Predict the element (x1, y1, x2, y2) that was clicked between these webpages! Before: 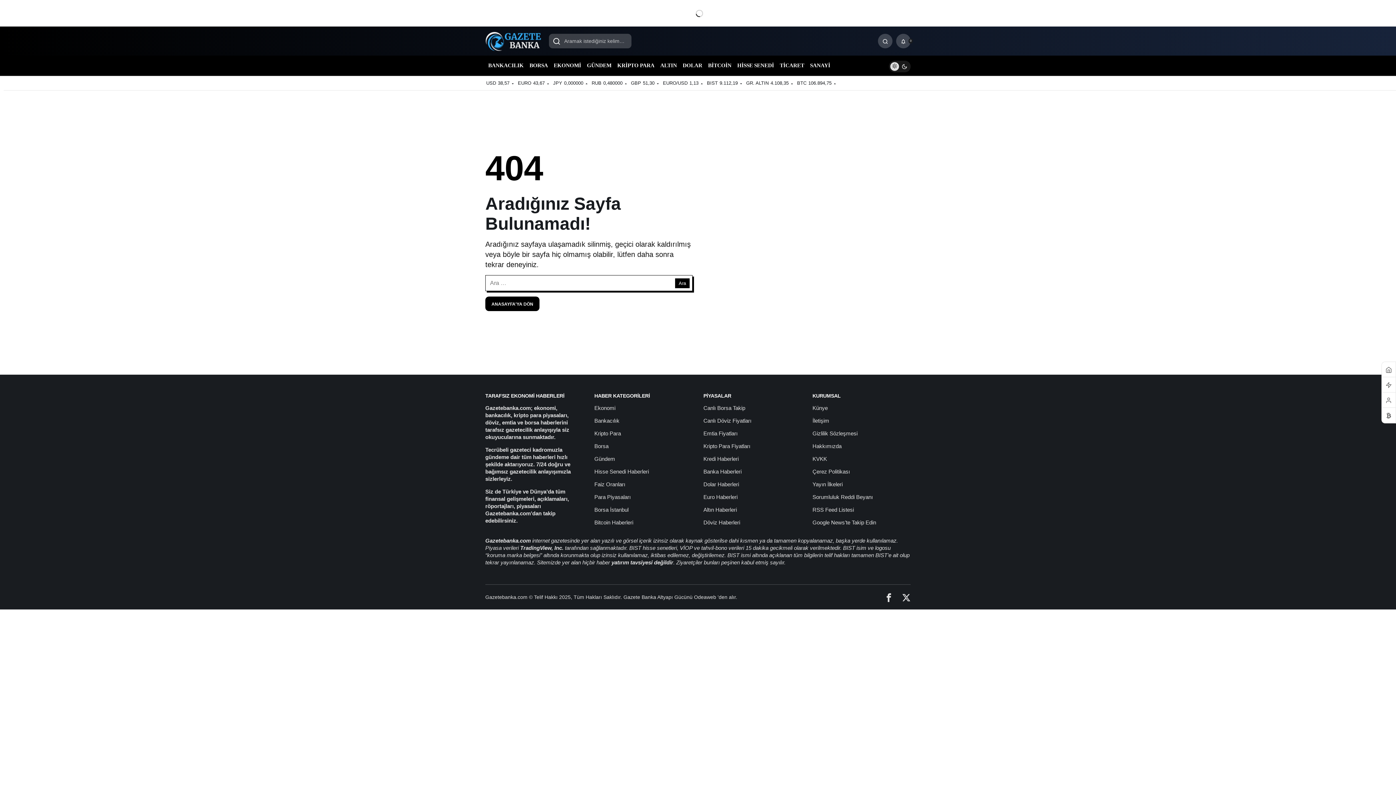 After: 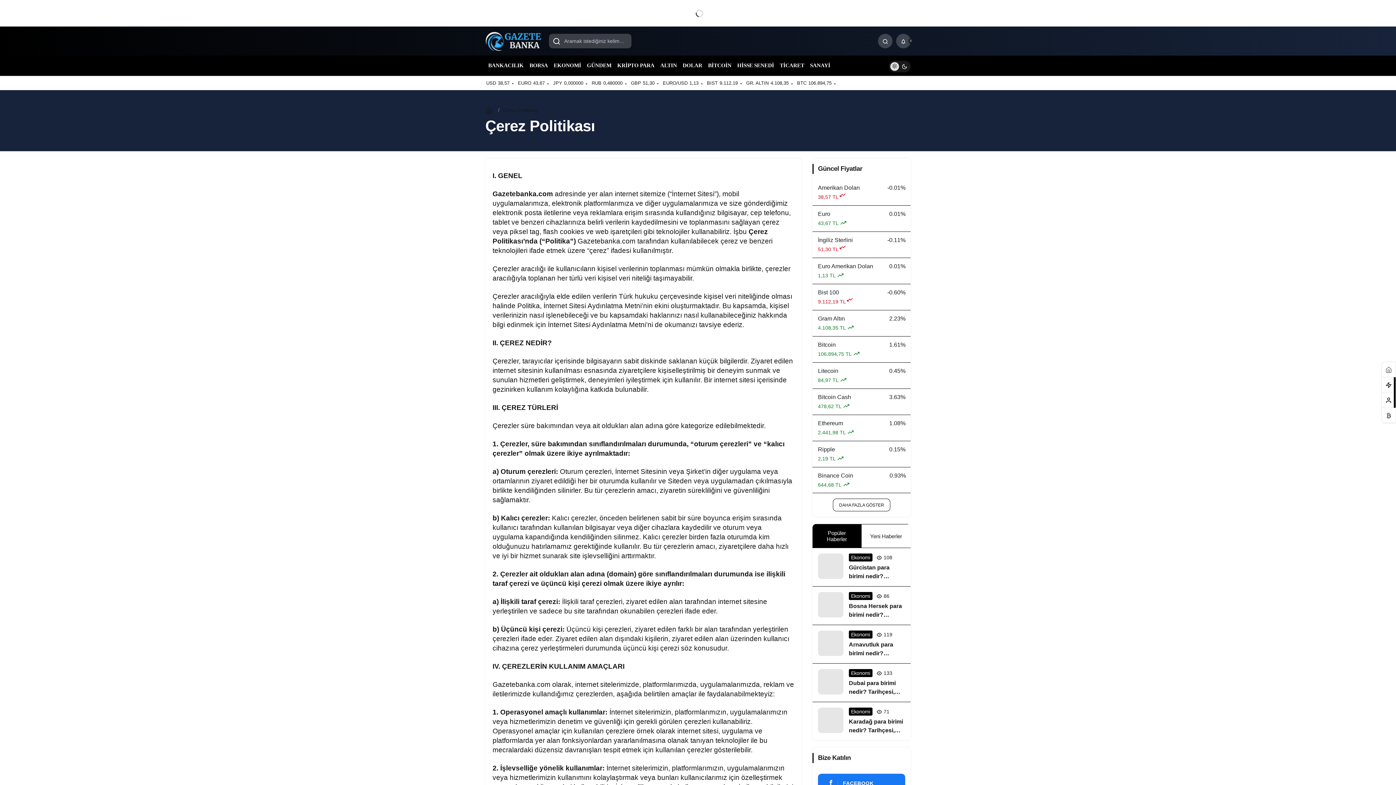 Action: bbox: (812, 468, 850, 474) label: Çerez Politikası